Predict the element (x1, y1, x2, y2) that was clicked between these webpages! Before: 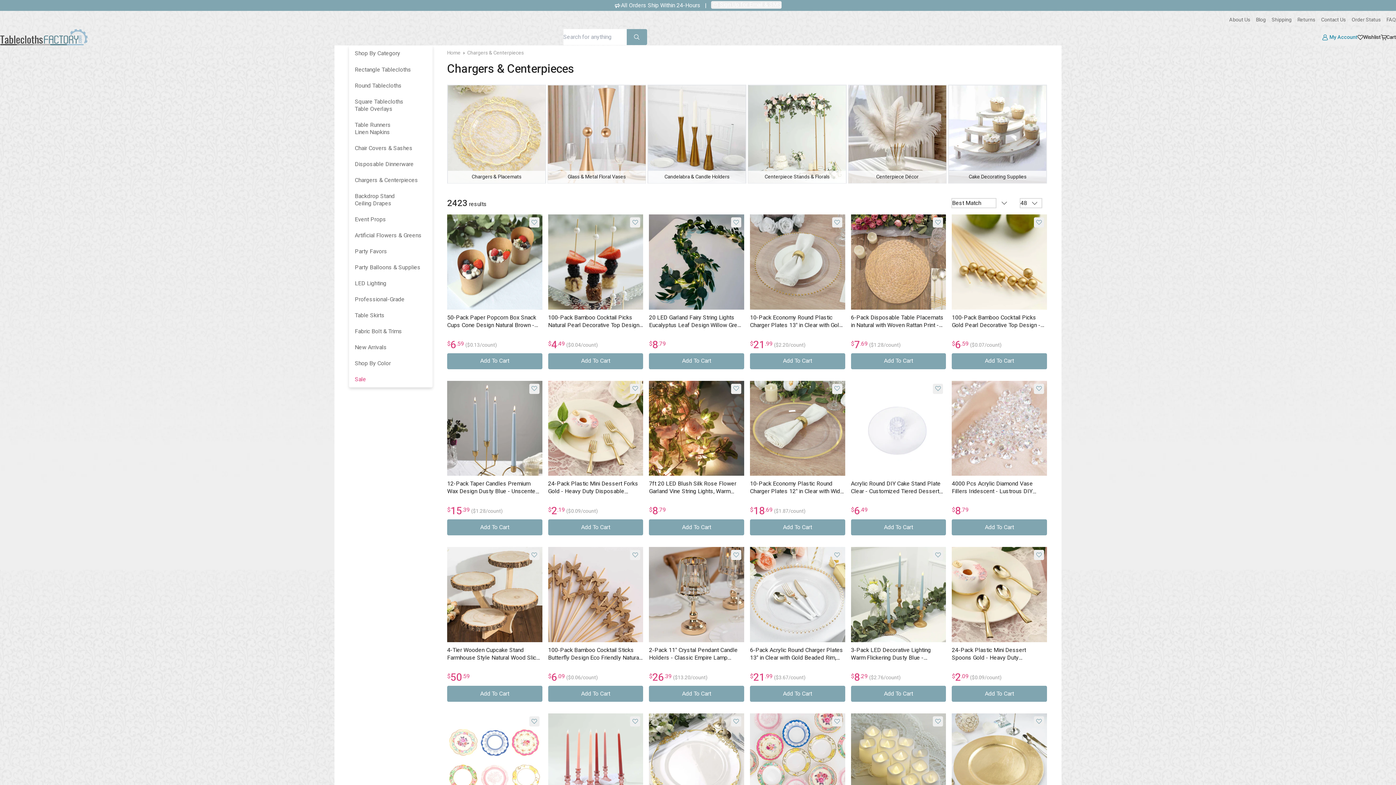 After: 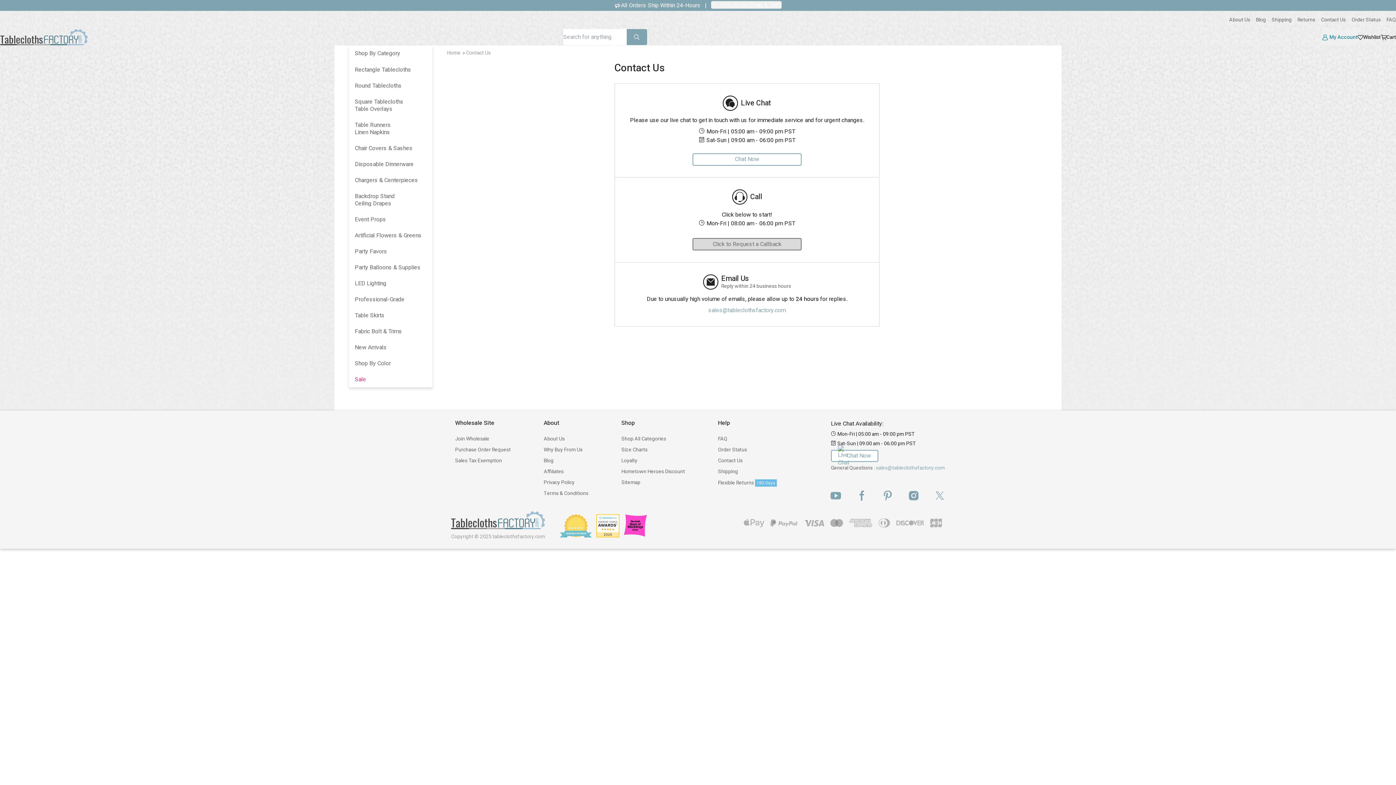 Action: bbox: (1321, 16, 1346, 23) label: Contact Us